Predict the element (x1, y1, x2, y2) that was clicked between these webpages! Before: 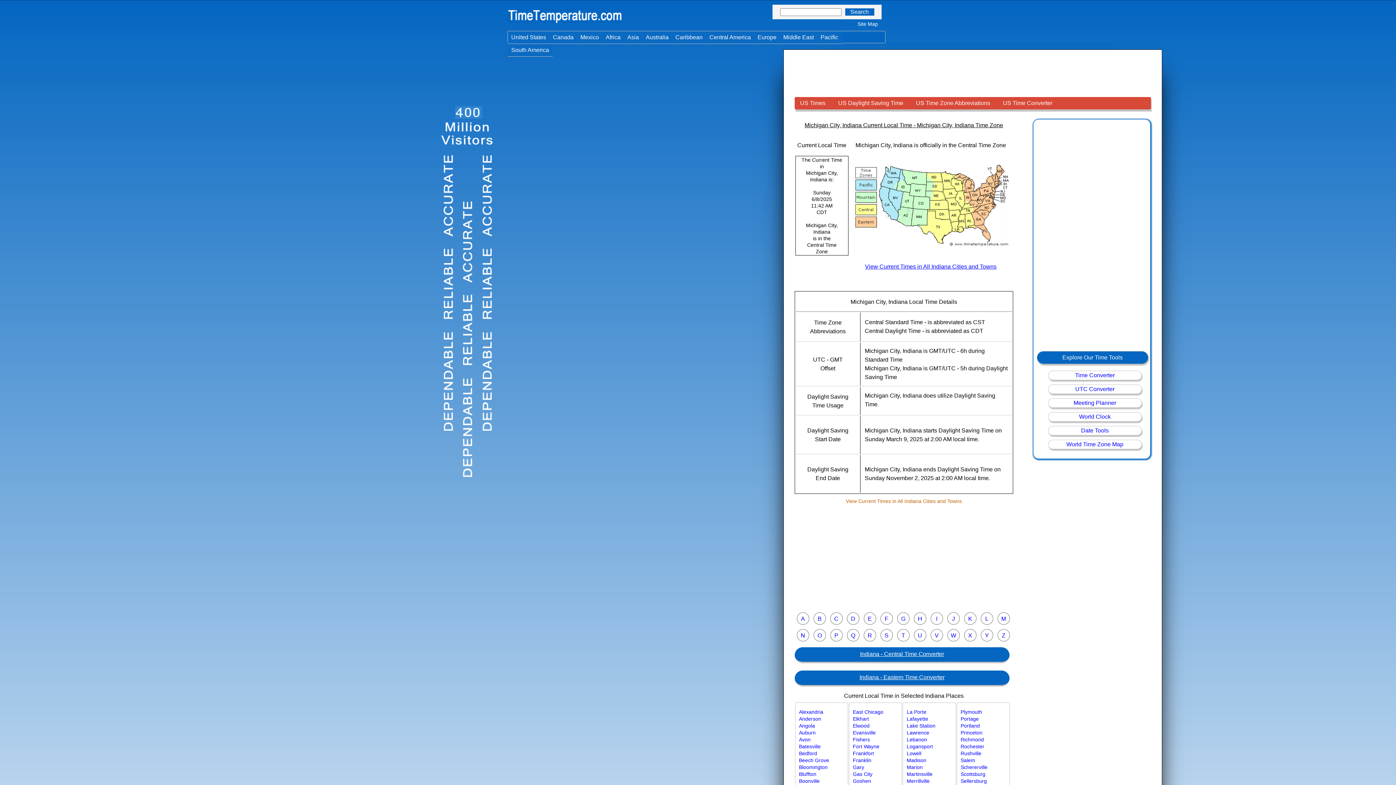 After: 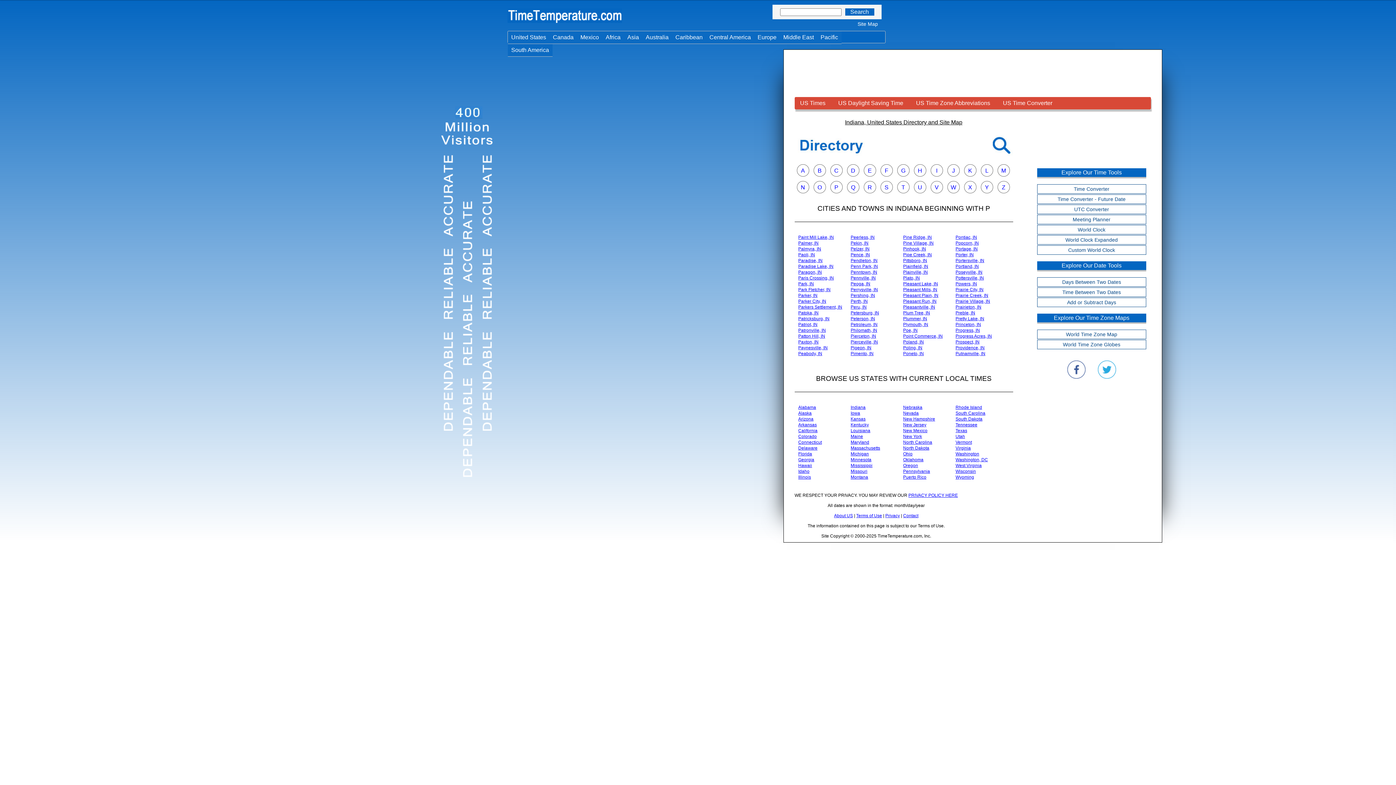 Action: label: P bbox: (834, 632, 838, 639)